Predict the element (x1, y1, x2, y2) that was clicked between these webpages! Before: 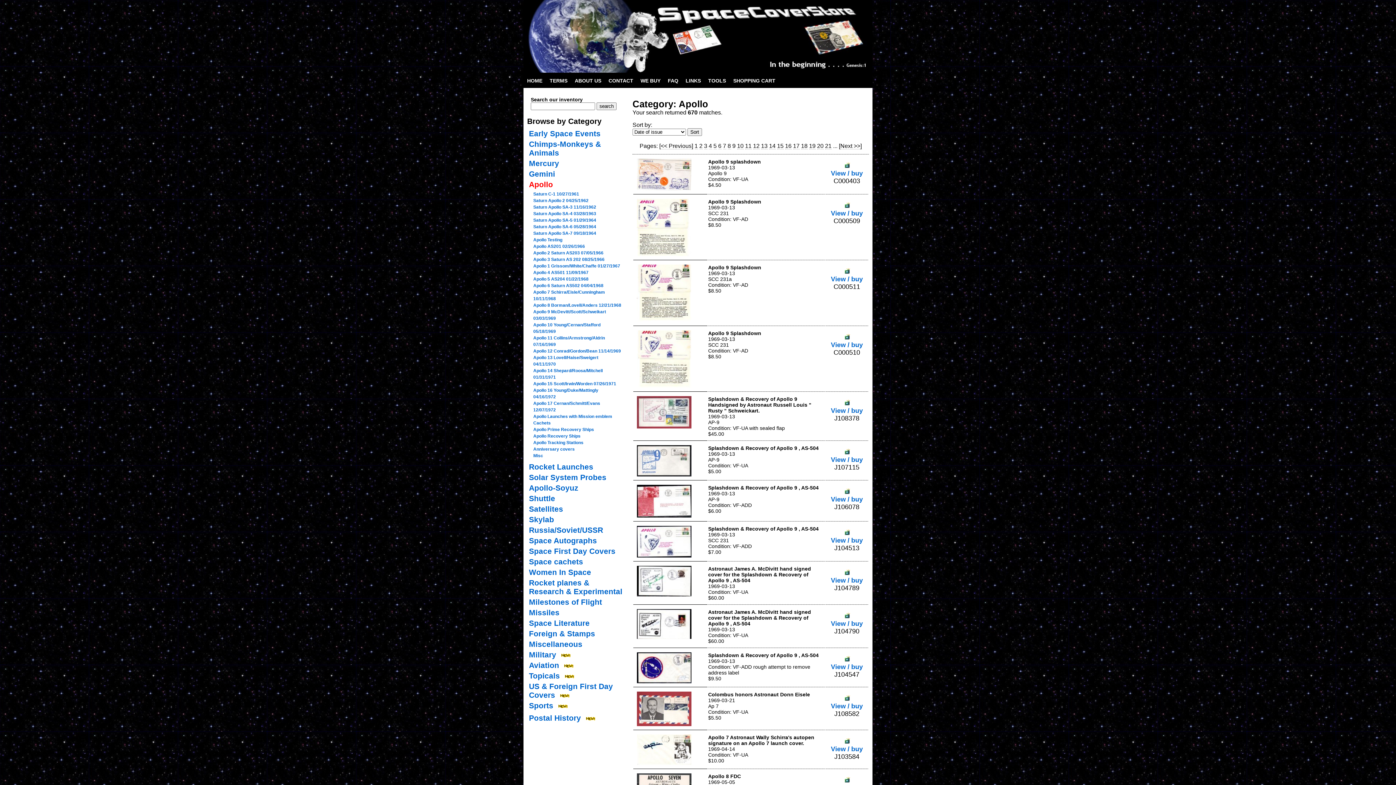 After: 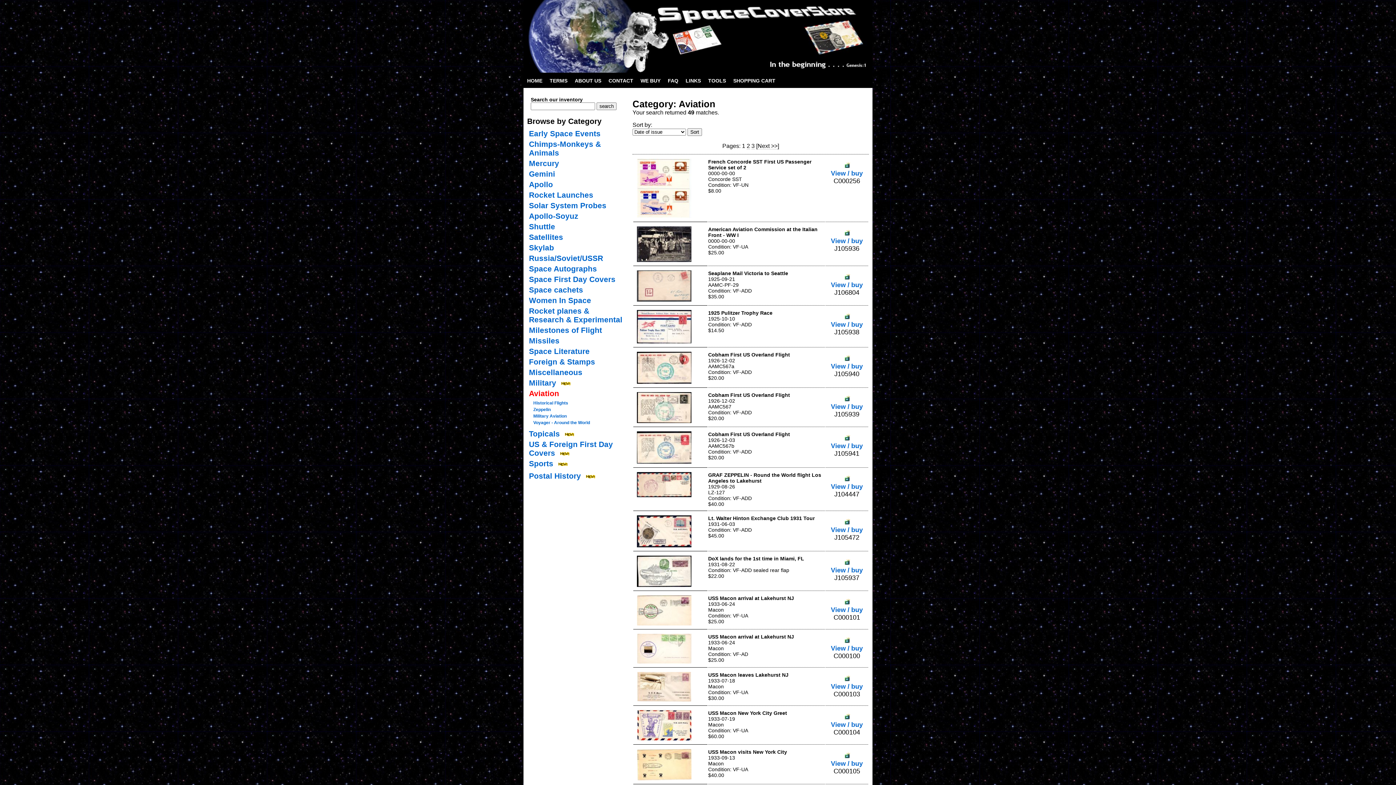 Action: bbox: (529, 661, 559, 669) label: Aviation